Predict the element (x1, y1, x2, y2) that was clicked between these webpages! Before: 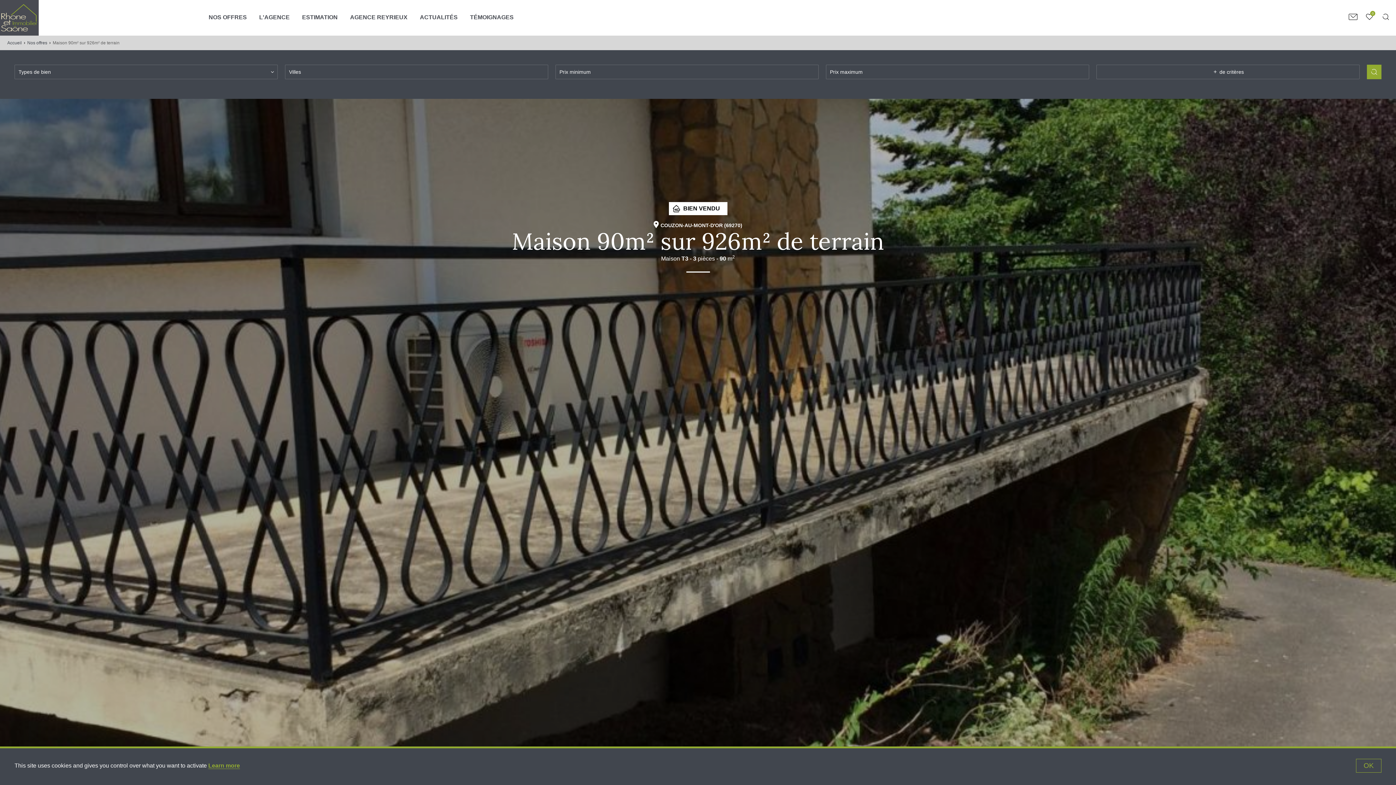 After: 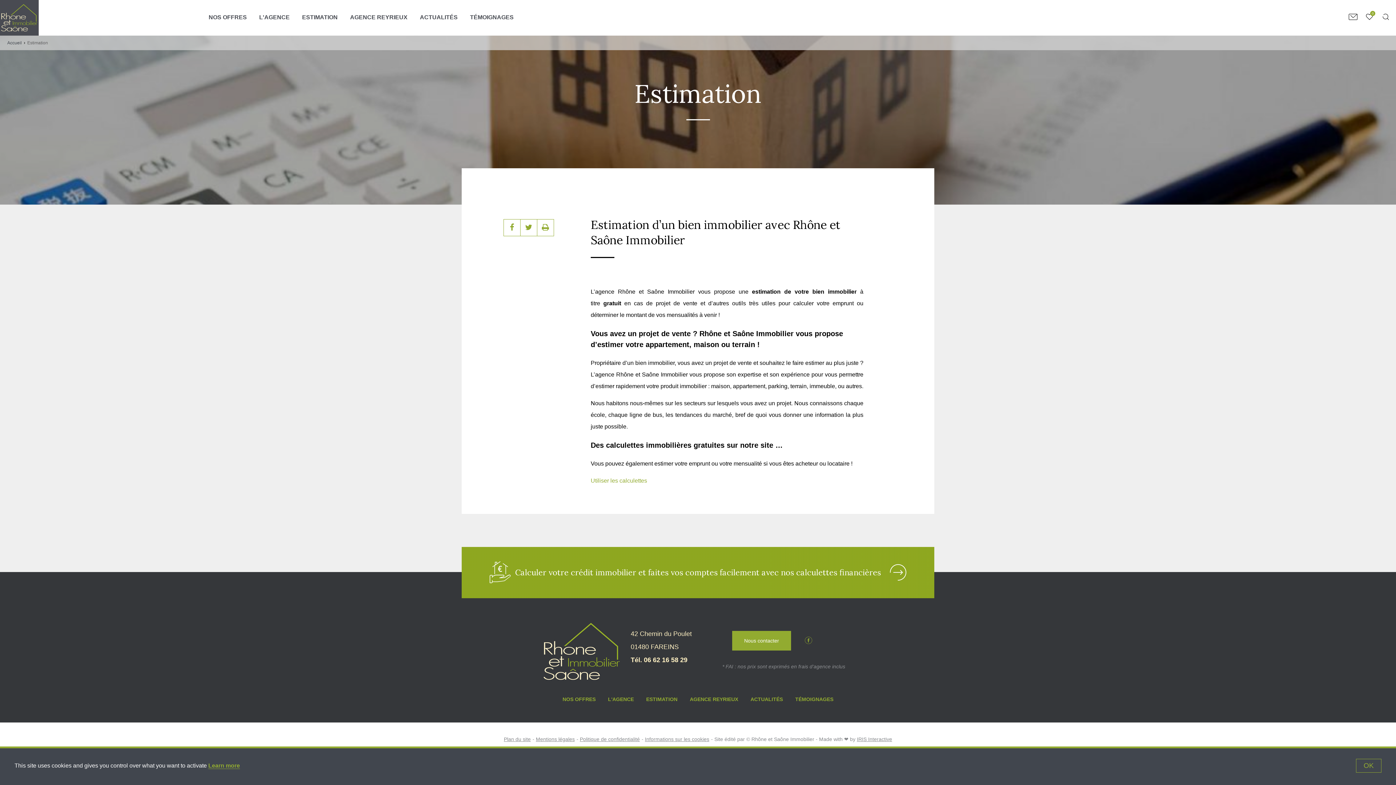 Action: label: ESTIMATION bbox: (296, 8, 343, 26)